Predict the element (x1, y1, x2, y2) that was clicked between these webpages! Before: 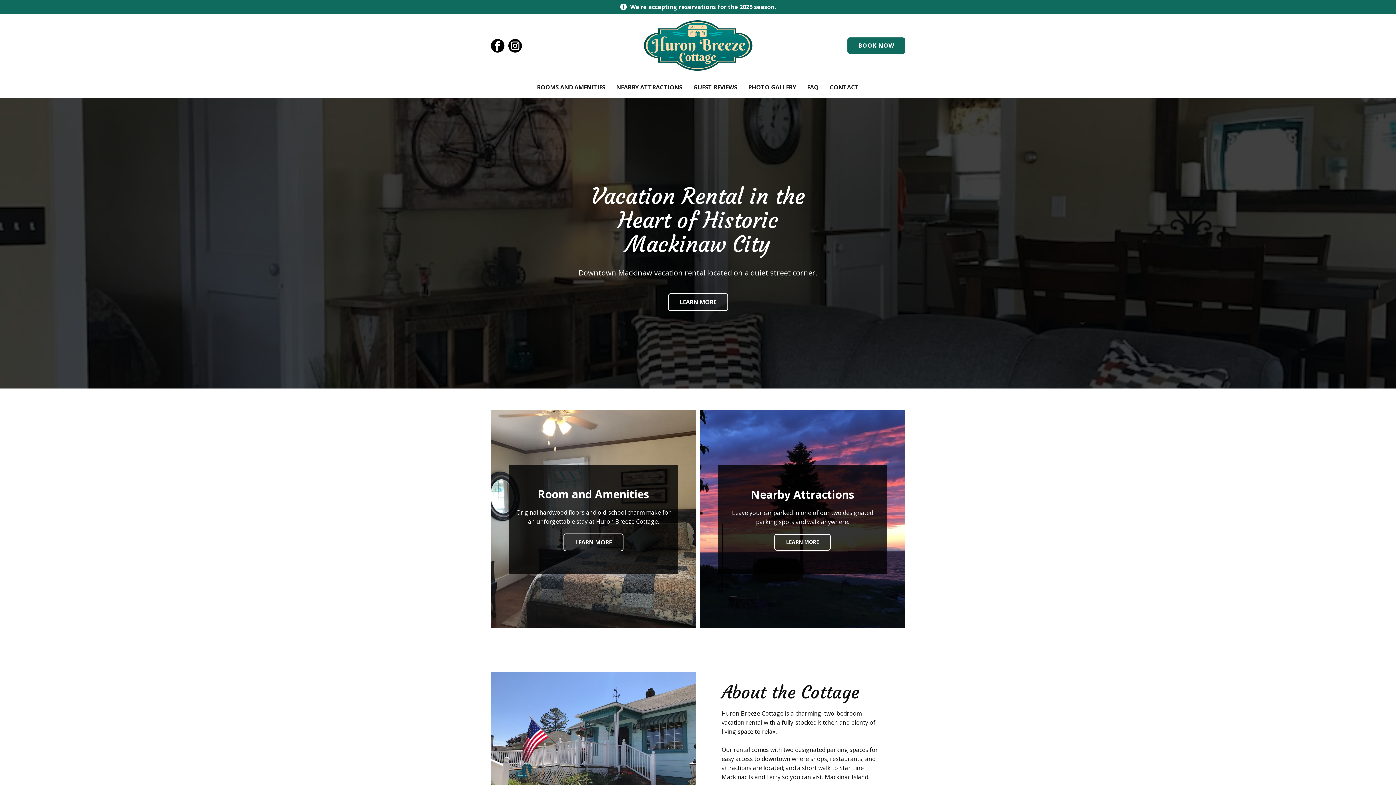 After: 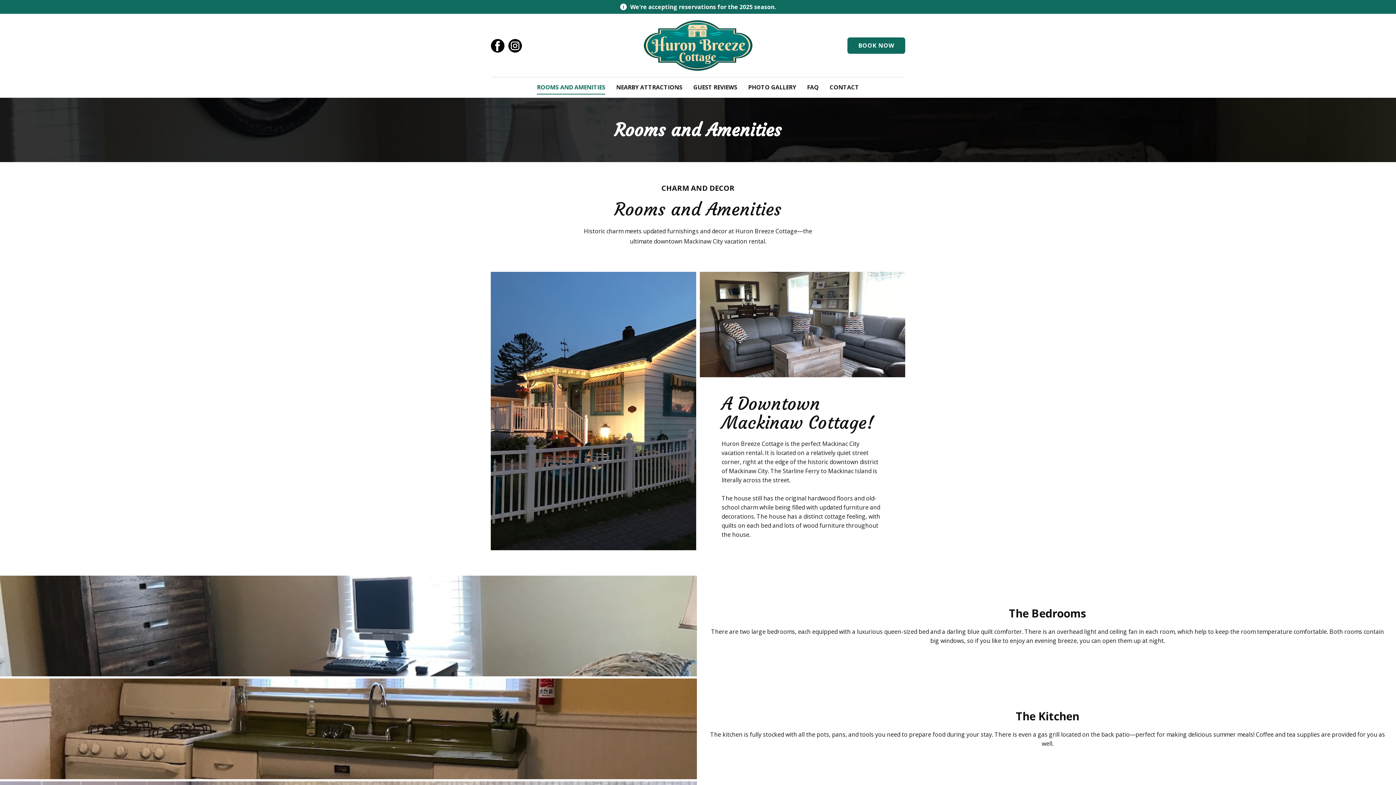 Action: label: LEARN MORE bbox: (563, 533, 623, 551)